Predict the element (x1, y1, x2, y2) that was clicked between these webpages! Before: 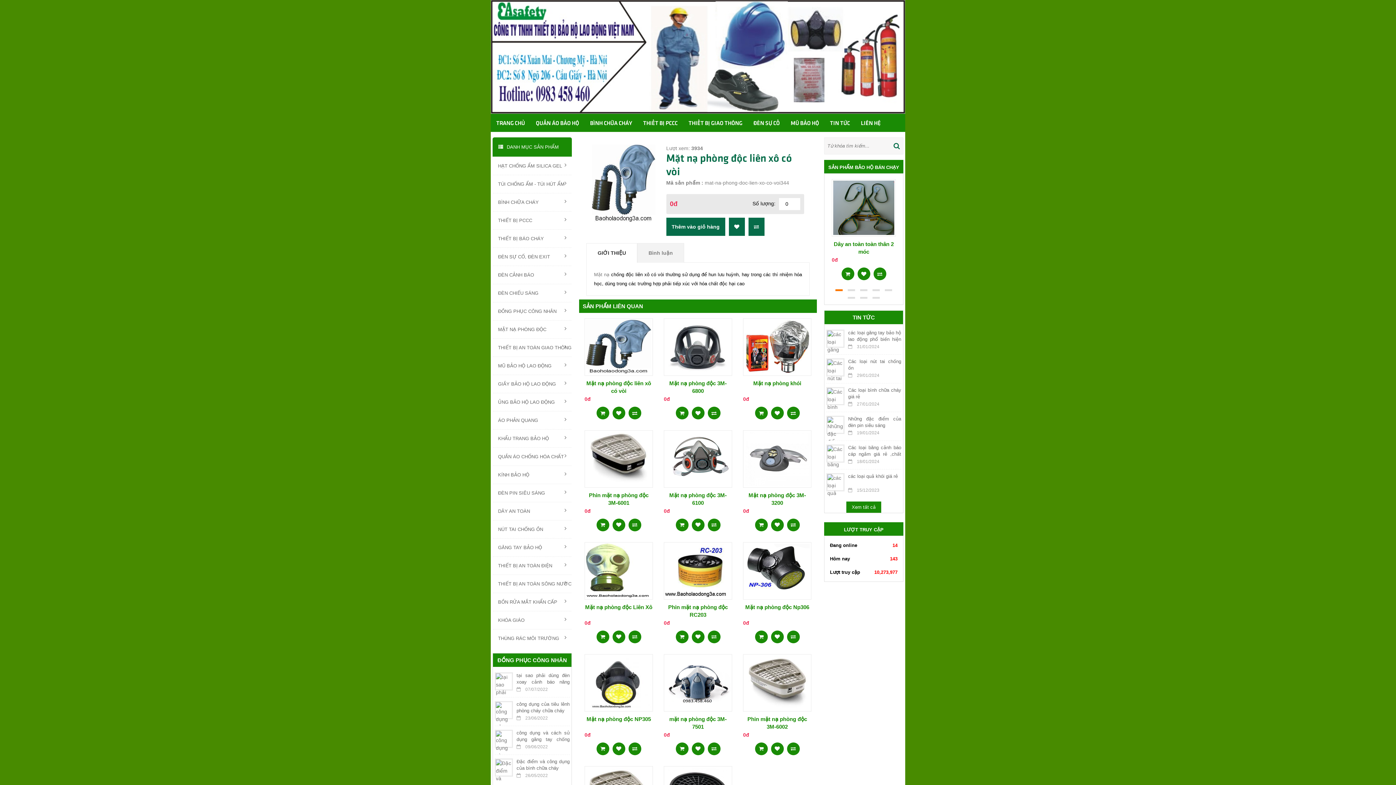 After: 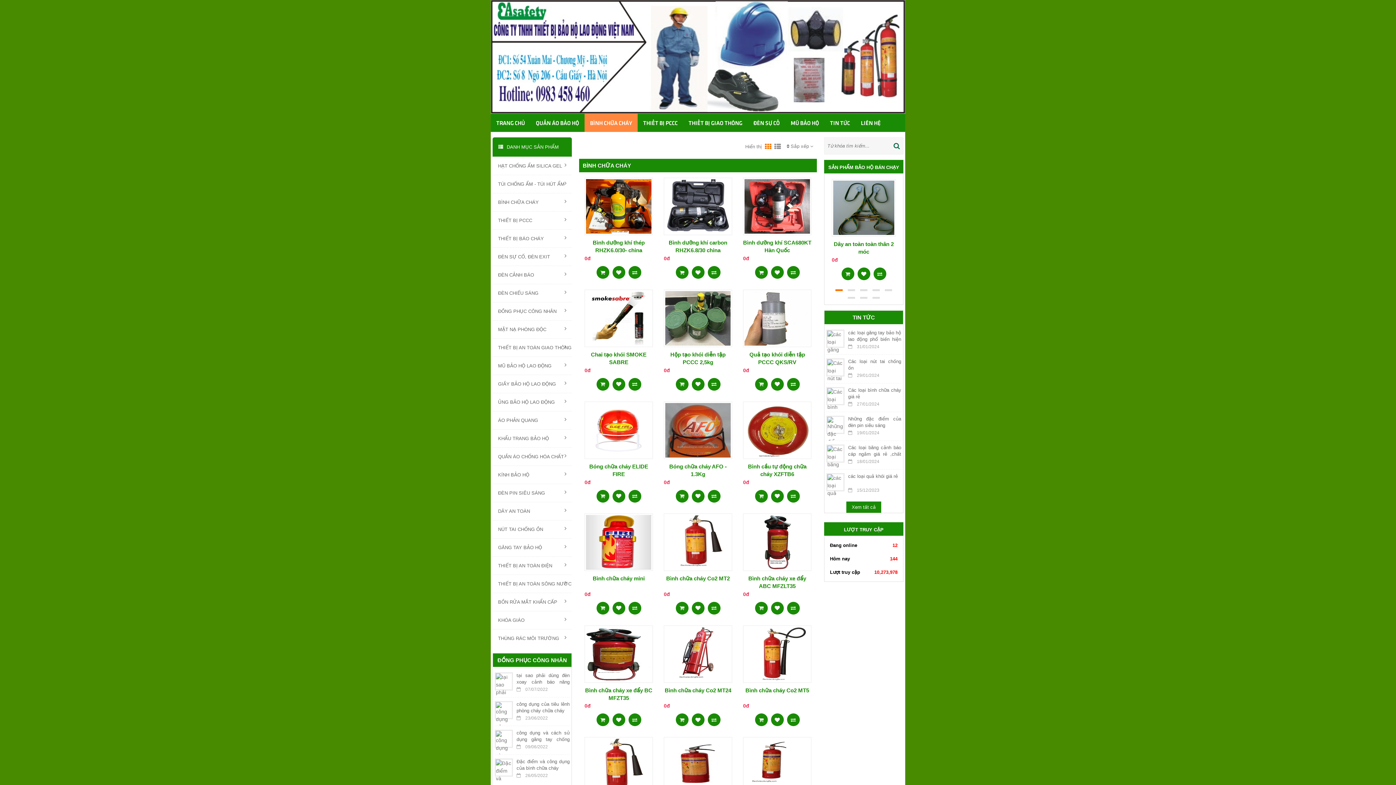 Action: bbox: (493, 193, 571, 211) label: BÌNH CHỮA CHÁY